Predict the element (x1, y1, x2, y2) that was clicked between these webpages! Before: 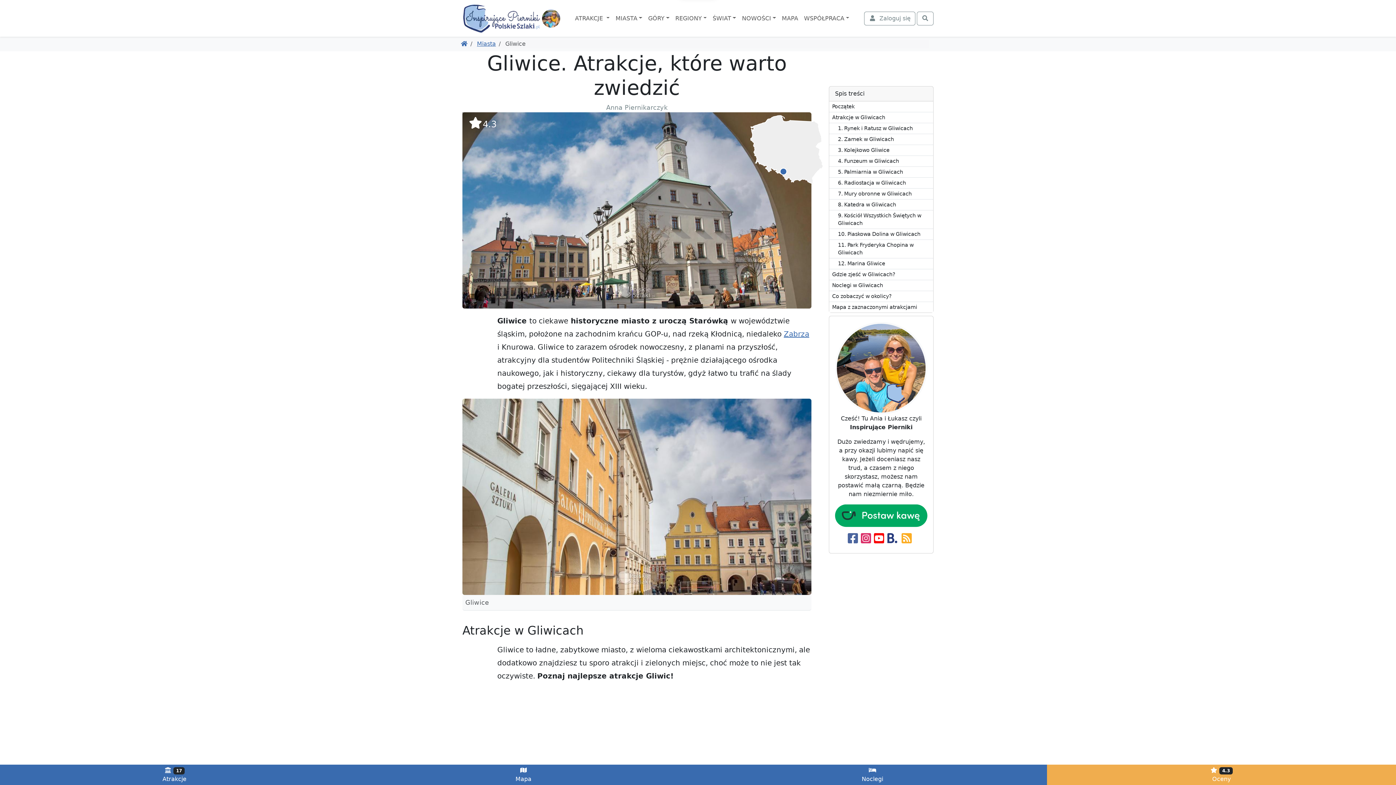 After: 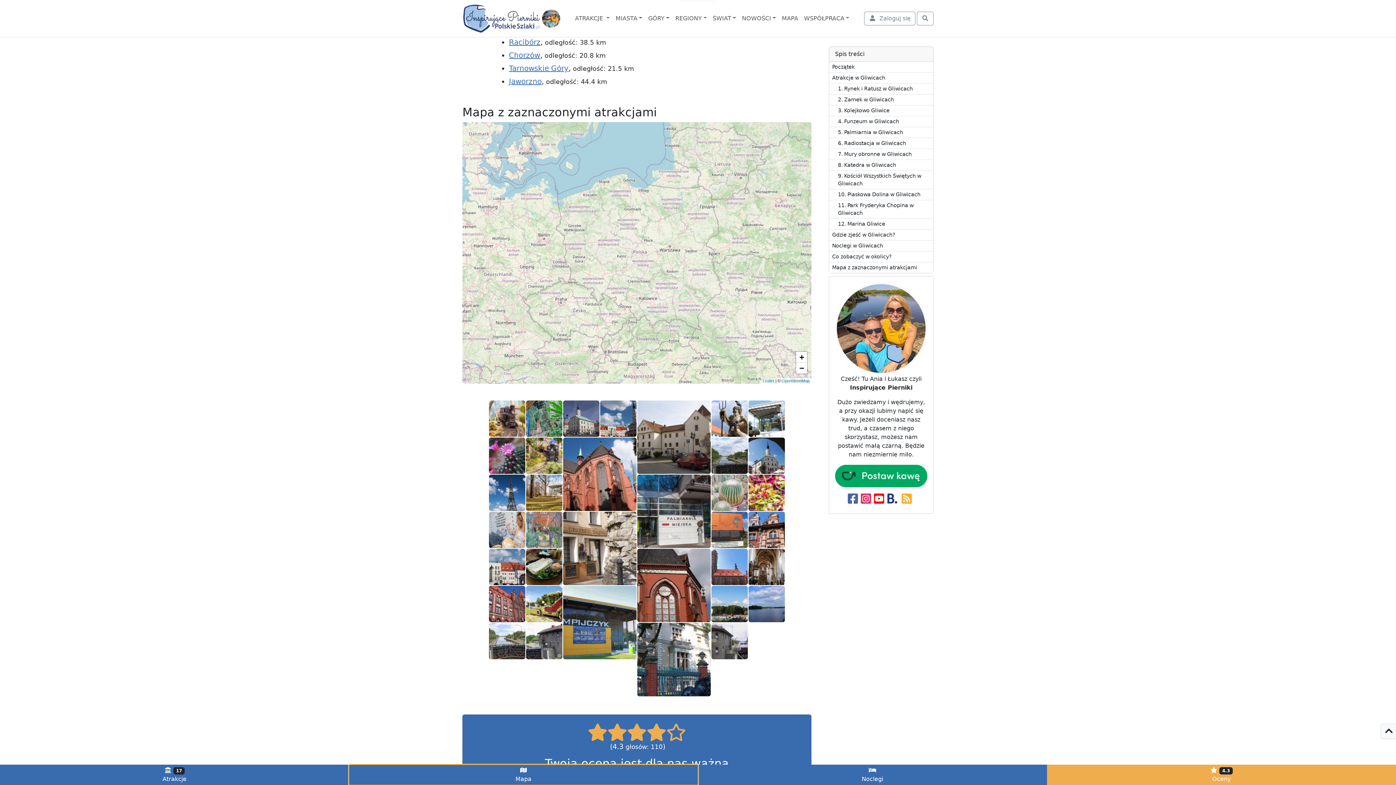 Action: label: 
Mapa bbox: (349, 765, 698, 785)